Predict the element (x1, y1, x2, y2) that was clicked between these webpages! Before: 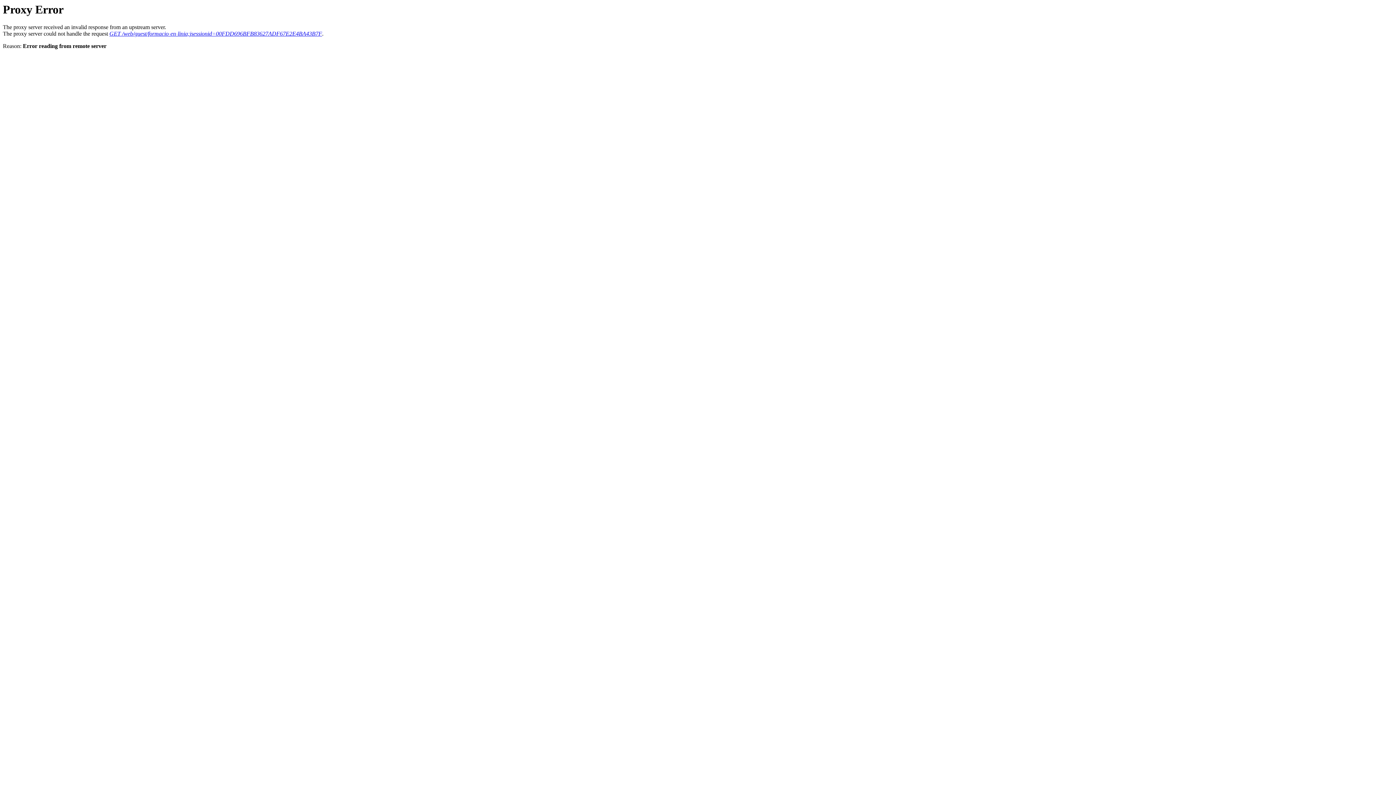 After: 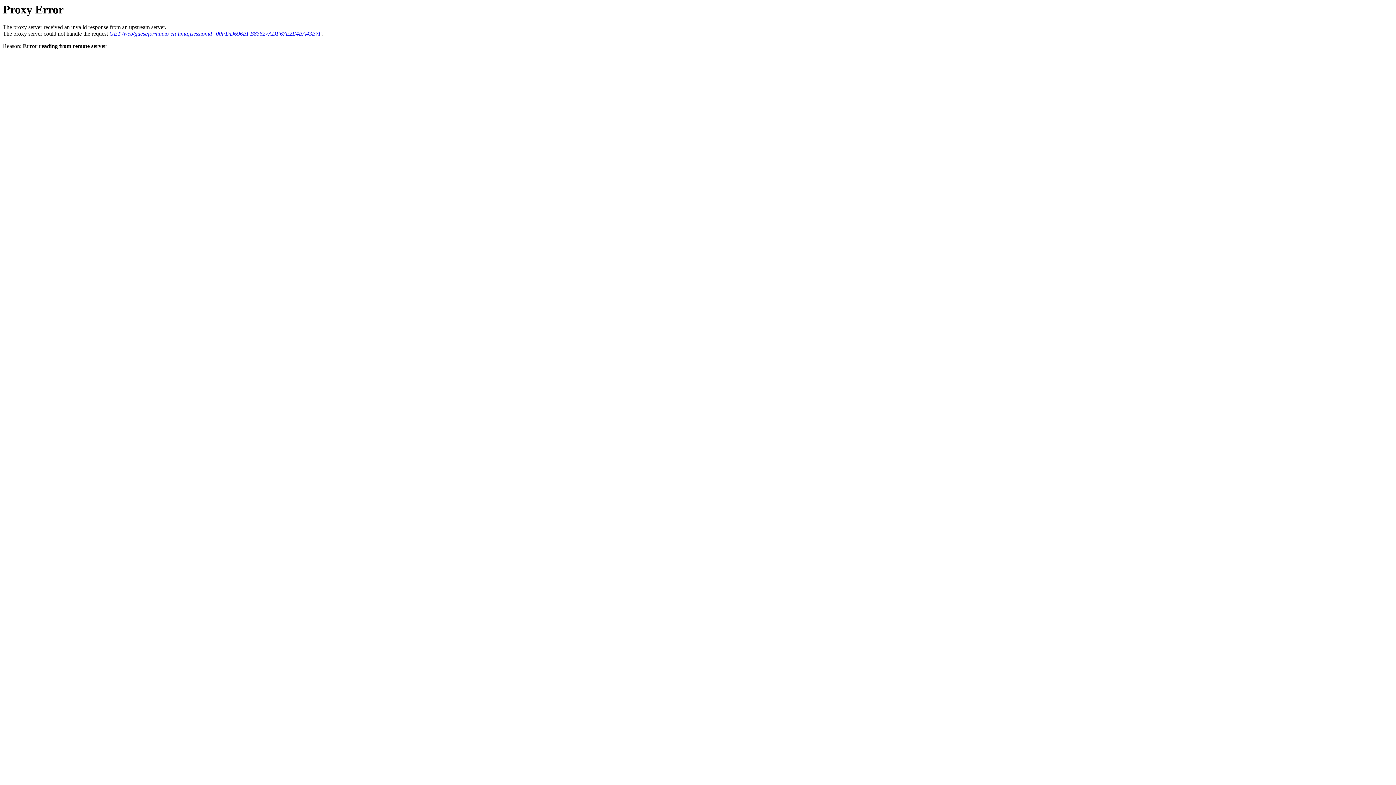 Action: label: GET /web/guest/formacio-en-linia;jsessionid=00FDD696BFB83627ADF67E2E4BA43B7F bbox: (109, 30, 322, 36)